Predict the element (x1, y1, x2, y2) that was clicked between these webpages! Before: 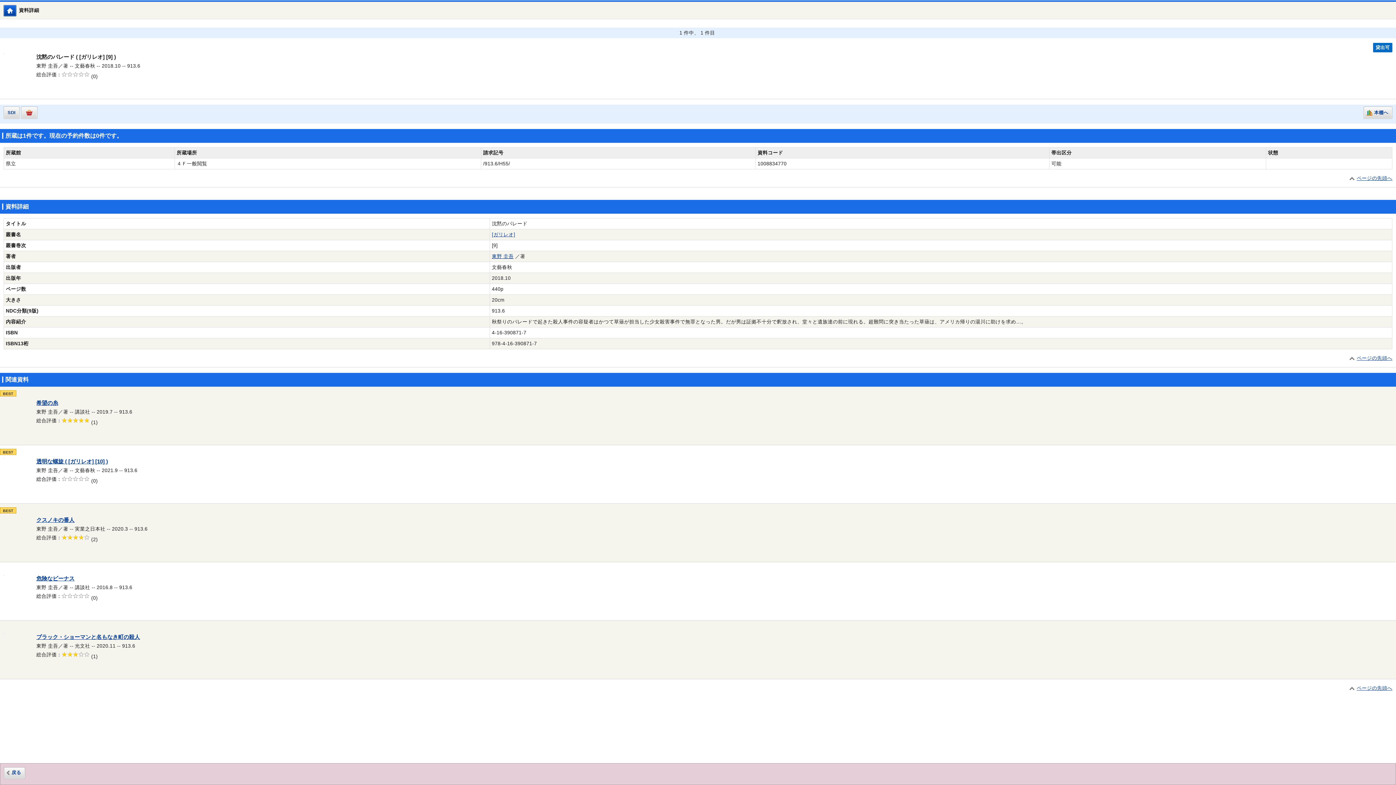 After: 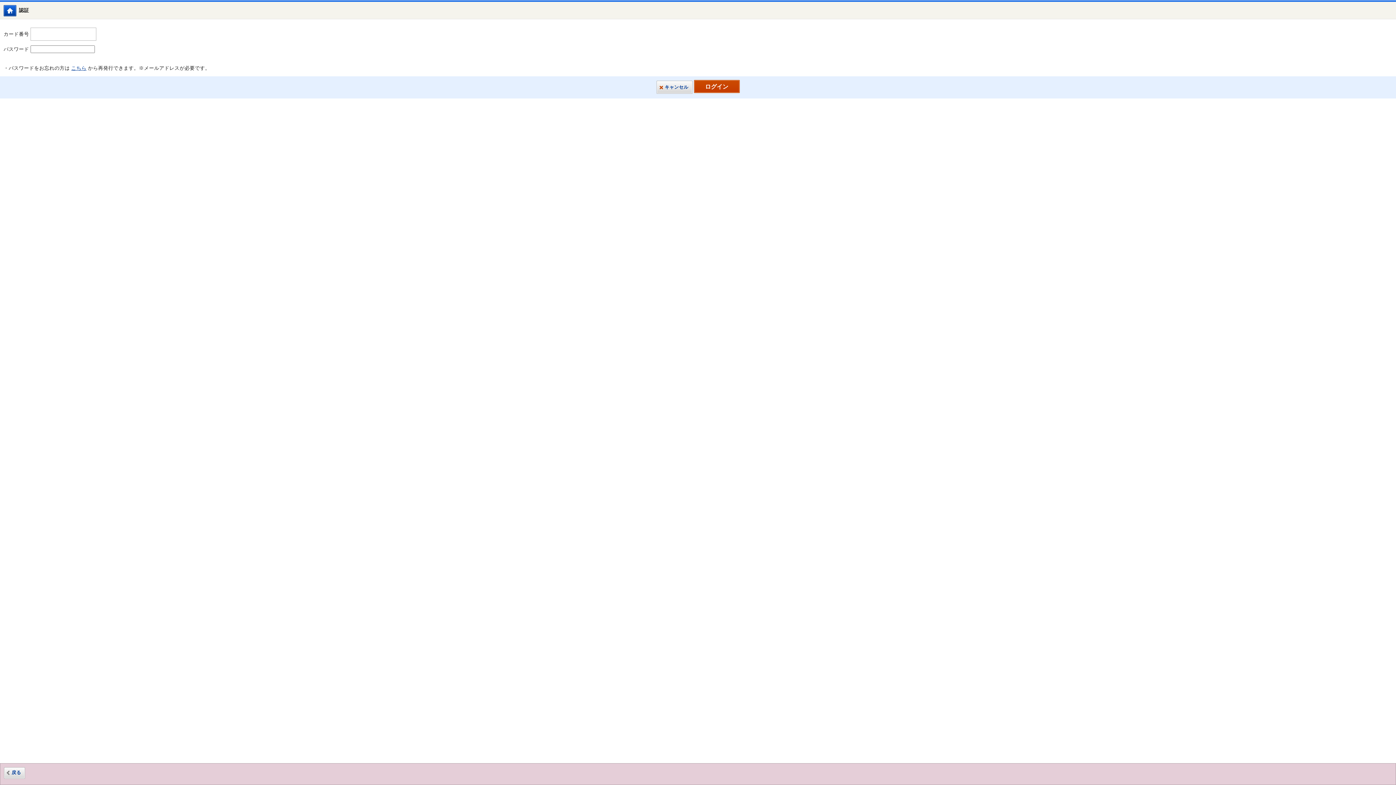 Action: label: SDI bbox: (3, 106, 19, 118)